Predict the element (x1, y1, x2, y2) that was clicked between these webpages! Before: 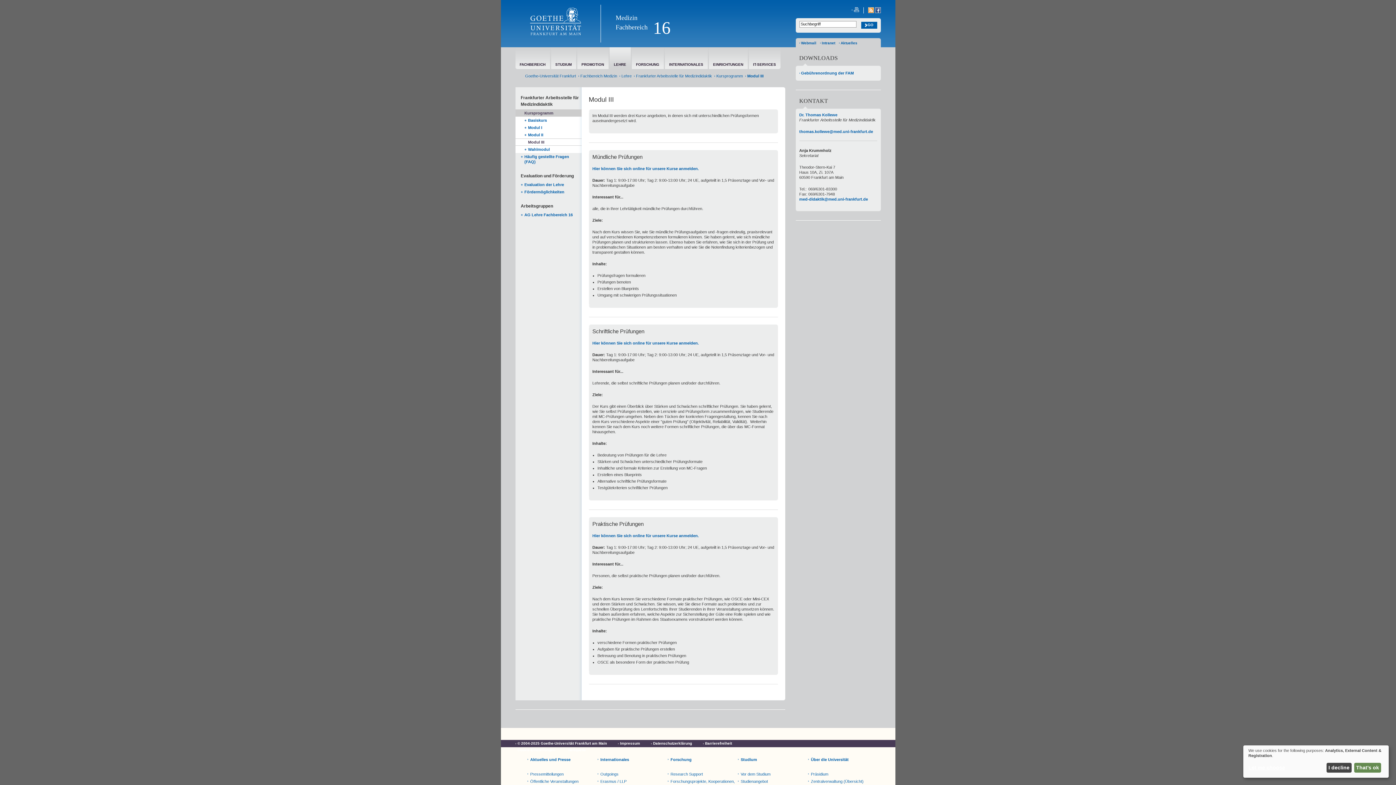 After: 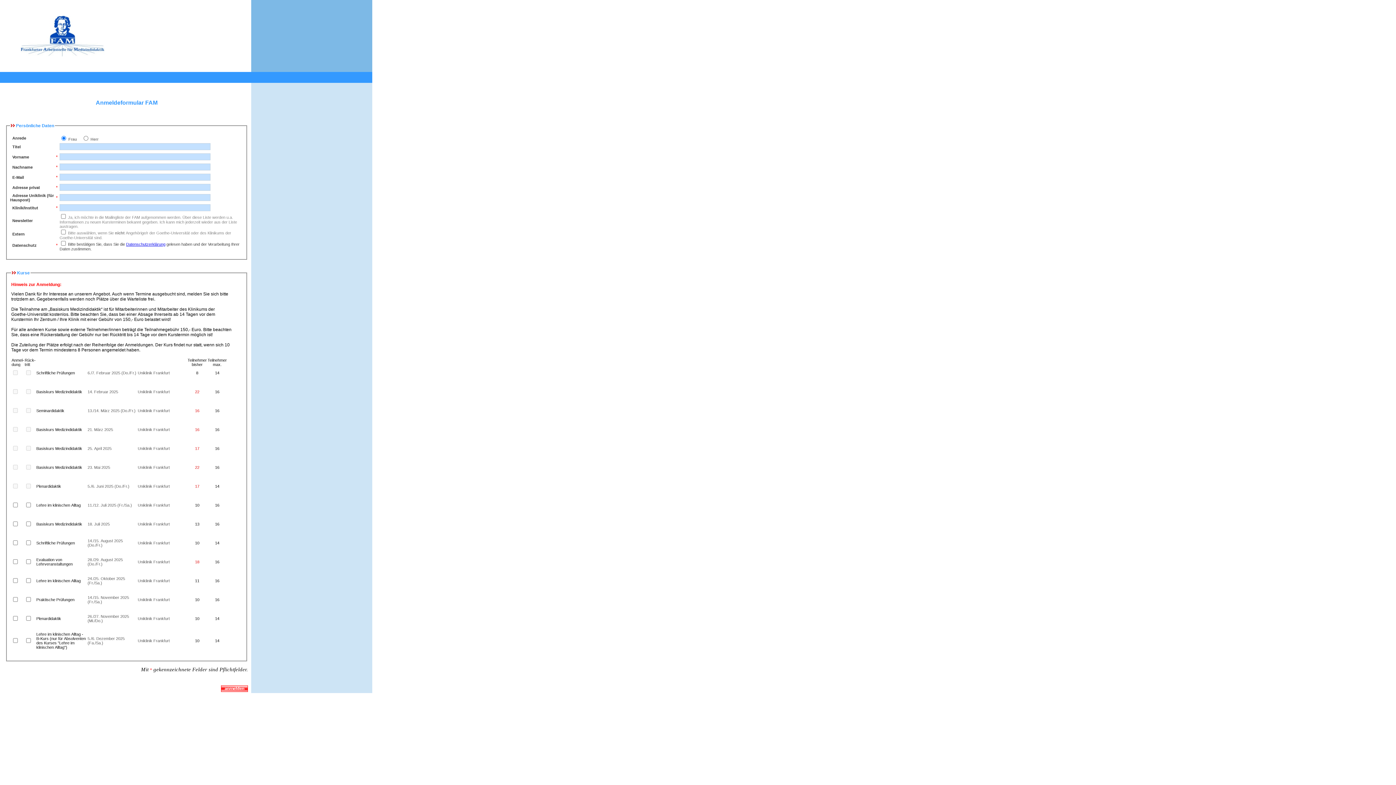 Action: bbox: (592, 533, 699, 538) label: Hier können Sie sich online für unsere Kurse anmelden.